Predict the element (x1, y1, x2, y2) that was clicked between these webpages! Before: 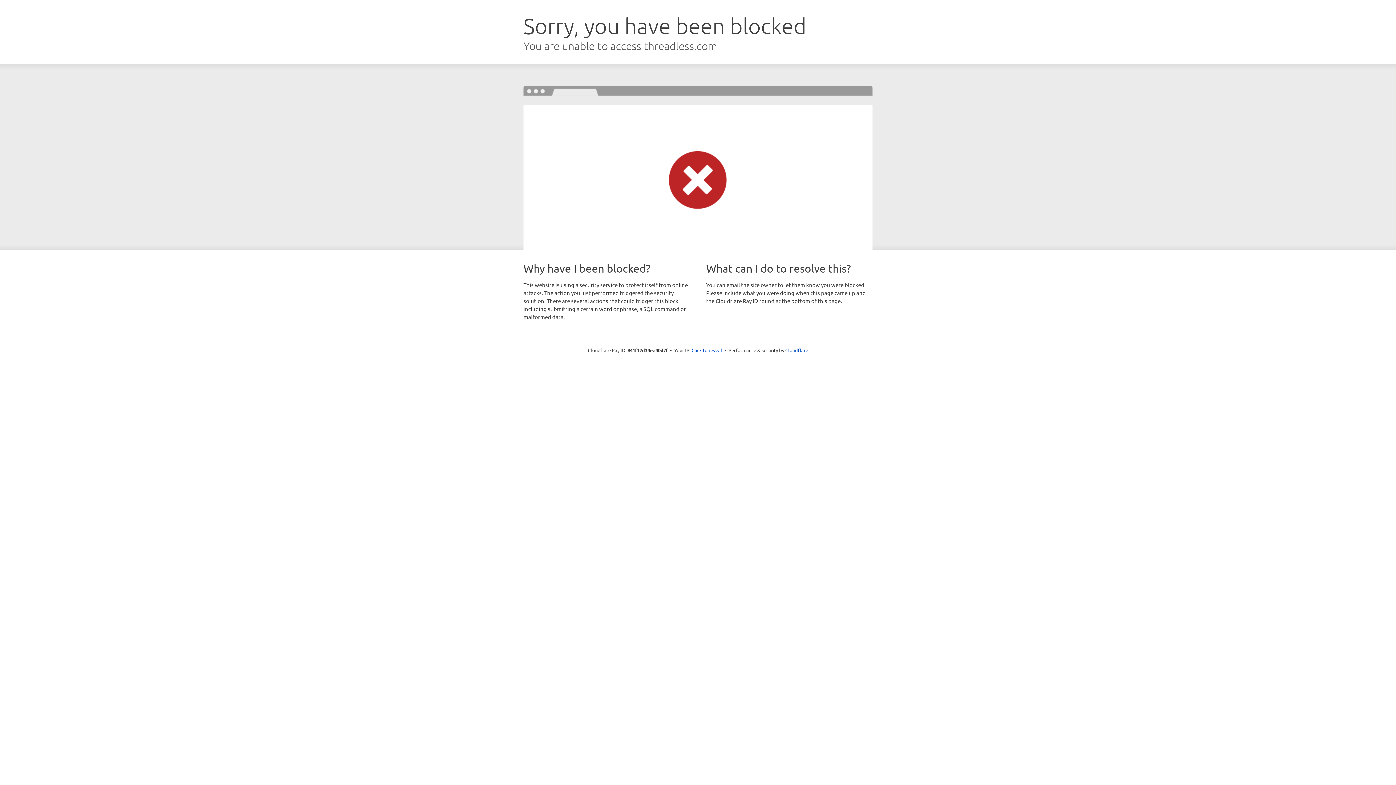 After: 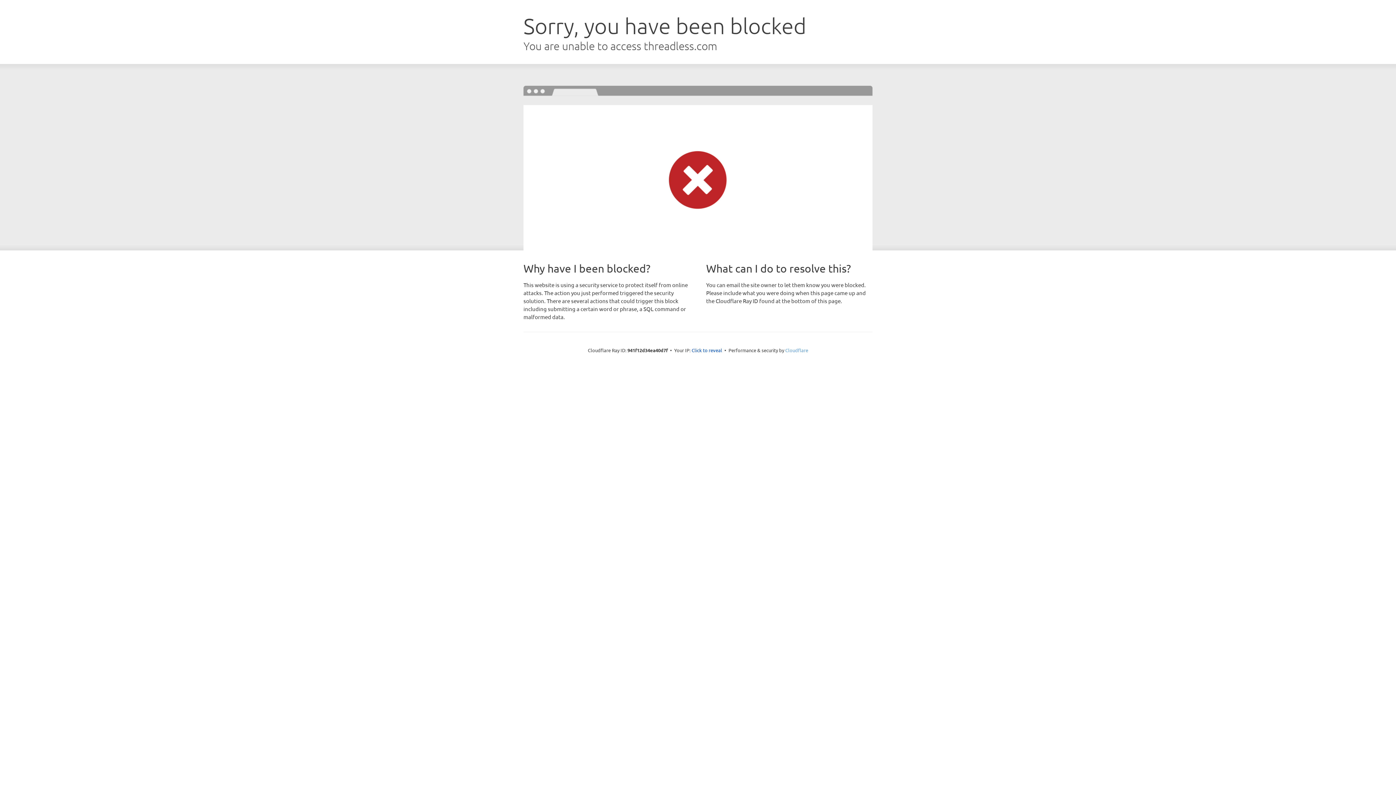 Action: bbox: (785, 347, 808, 353) label: Cloudflare